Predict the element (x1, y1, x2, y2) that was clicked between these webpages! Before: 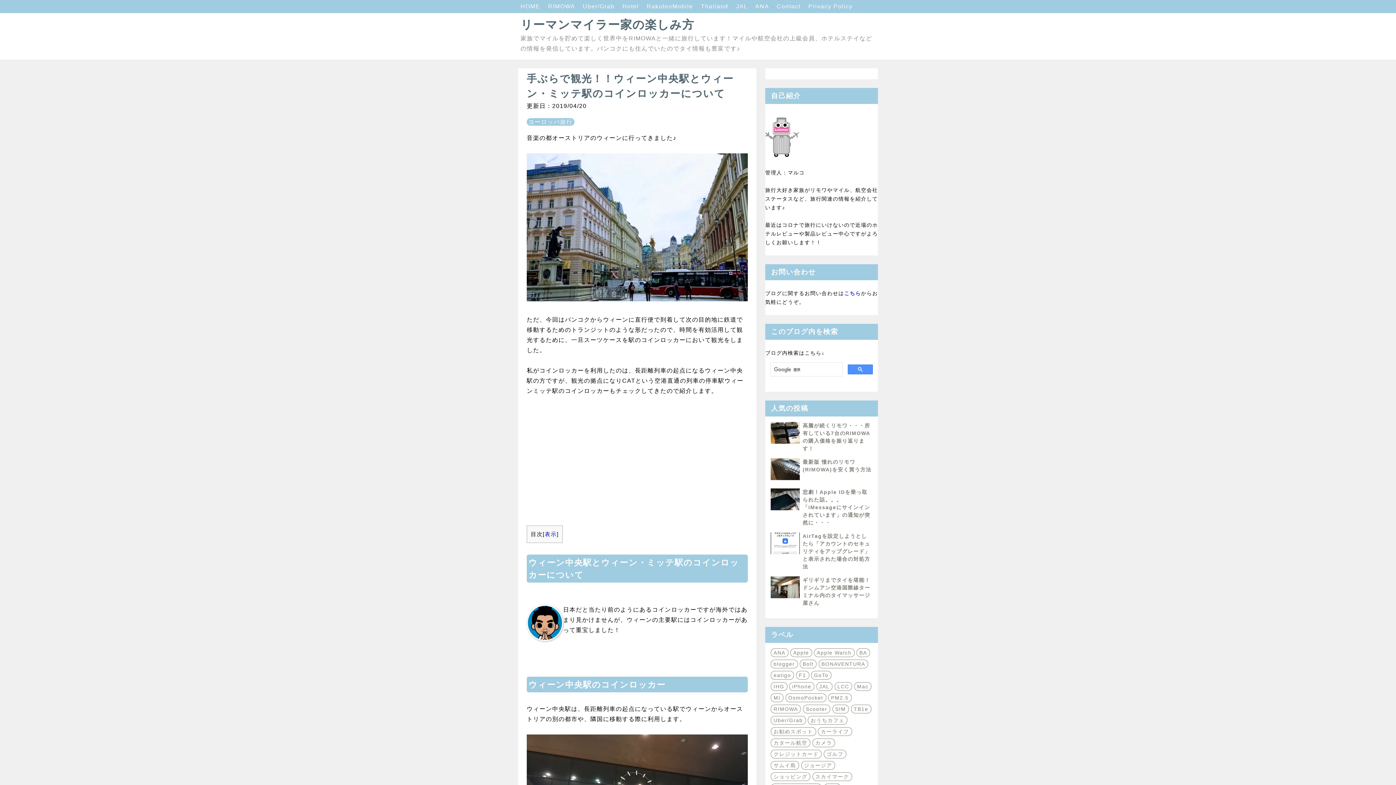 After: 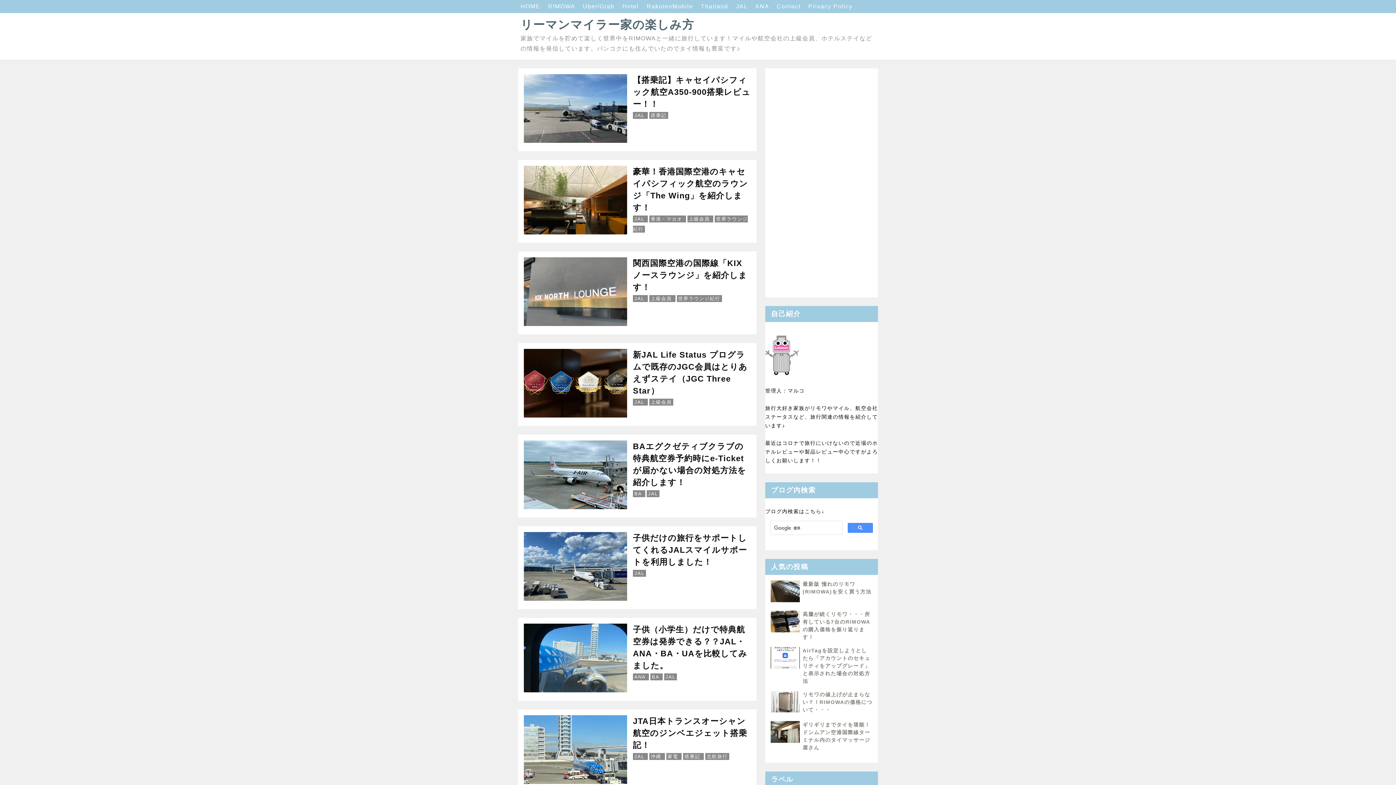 Action: bbox: (736, 3, 749, 9) label: JAL 